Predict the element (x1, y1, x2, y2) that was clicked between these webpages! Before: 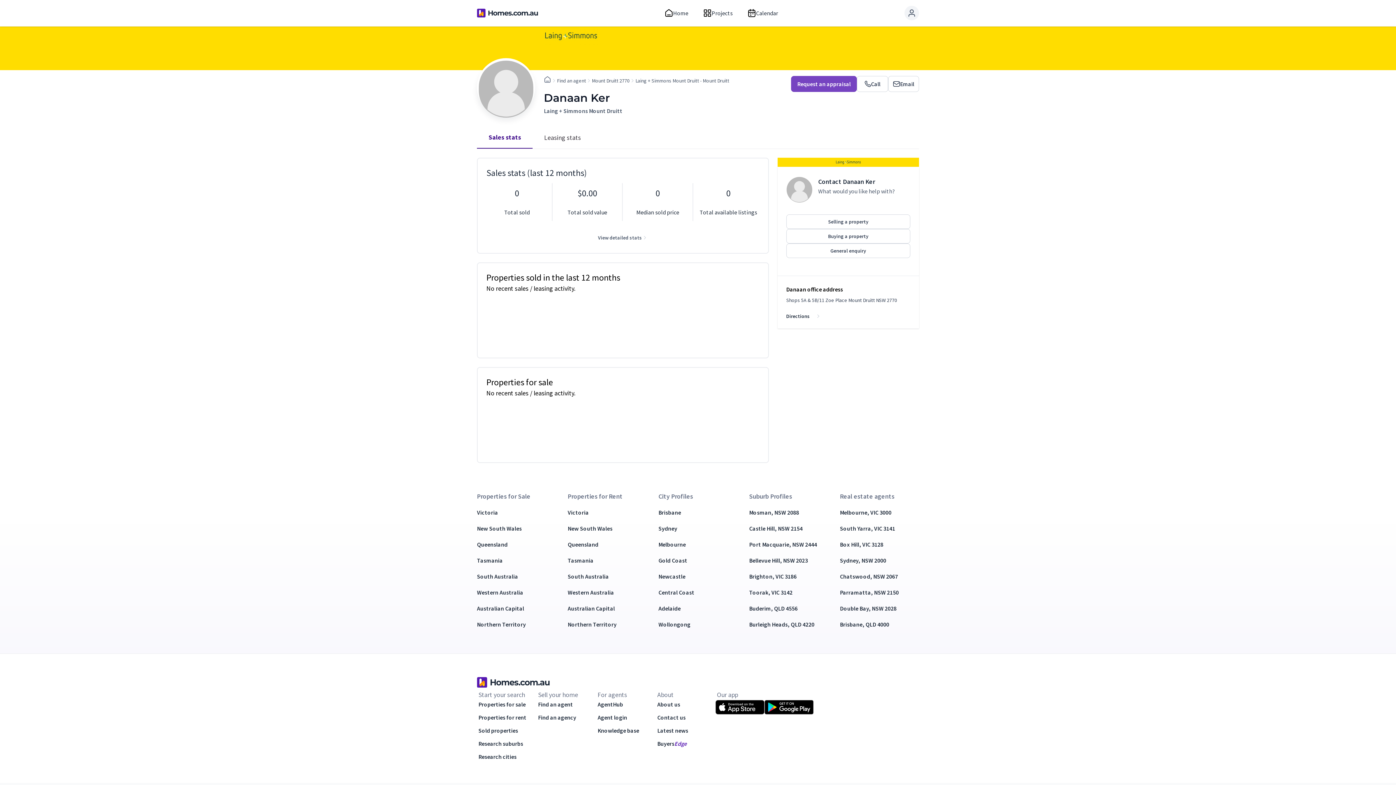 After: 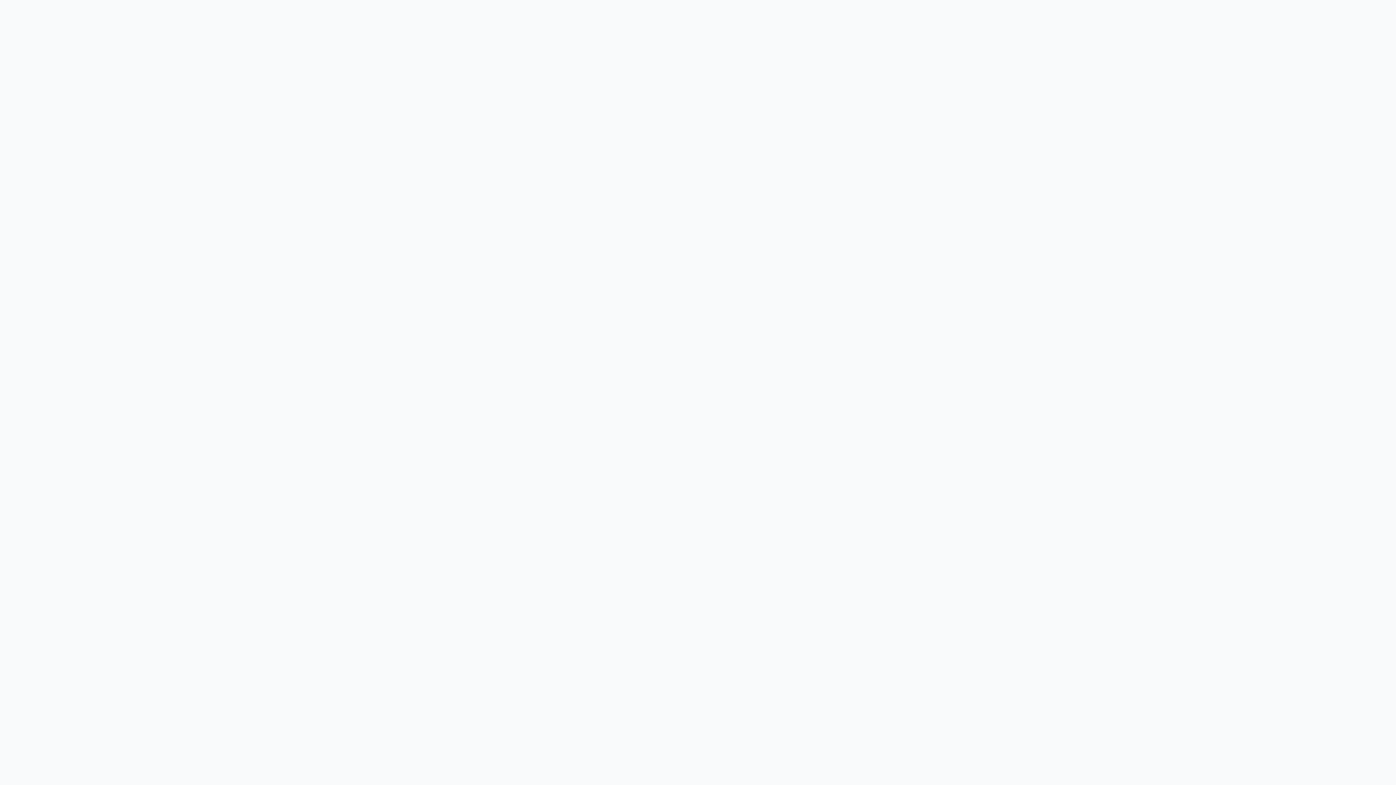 Action: label: New South Wales bbox: (567, 524, 646, 533)